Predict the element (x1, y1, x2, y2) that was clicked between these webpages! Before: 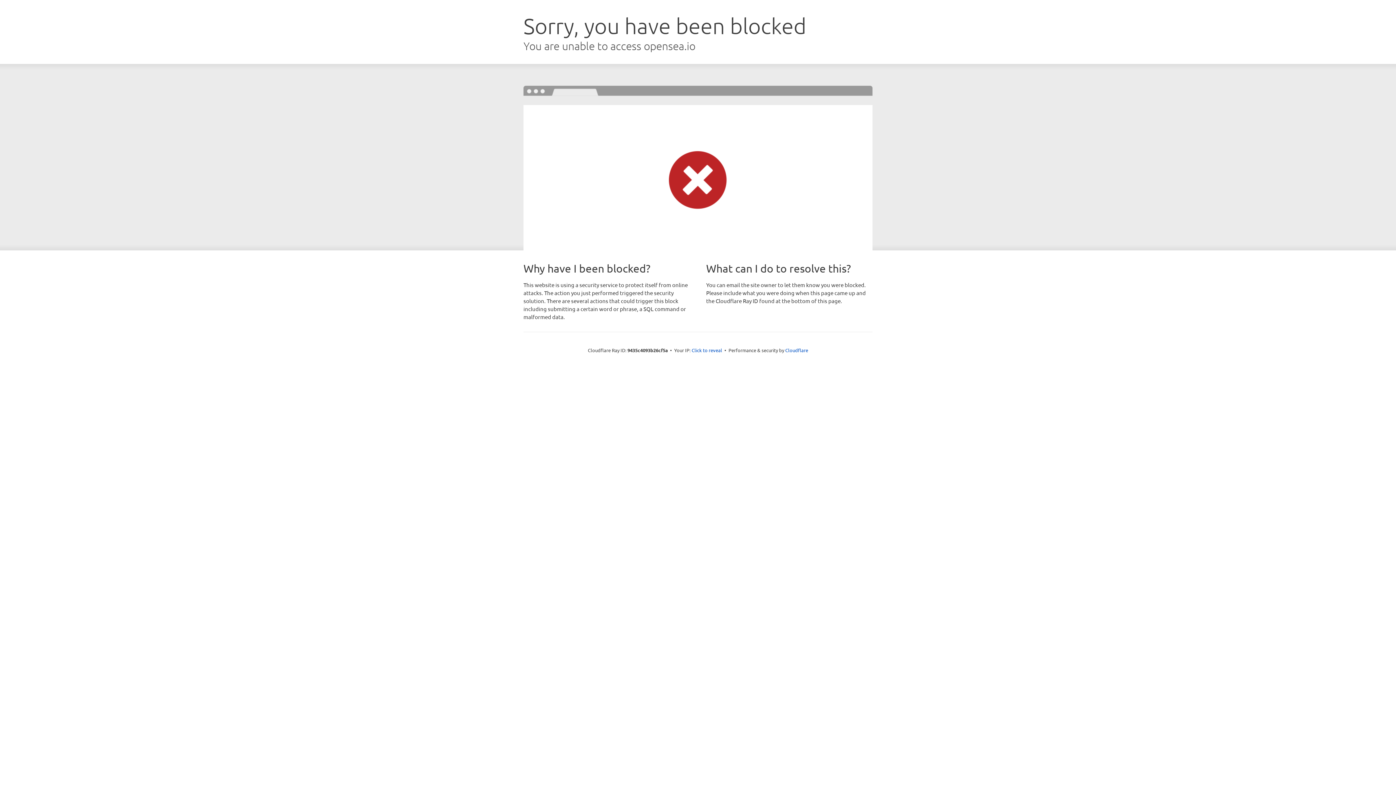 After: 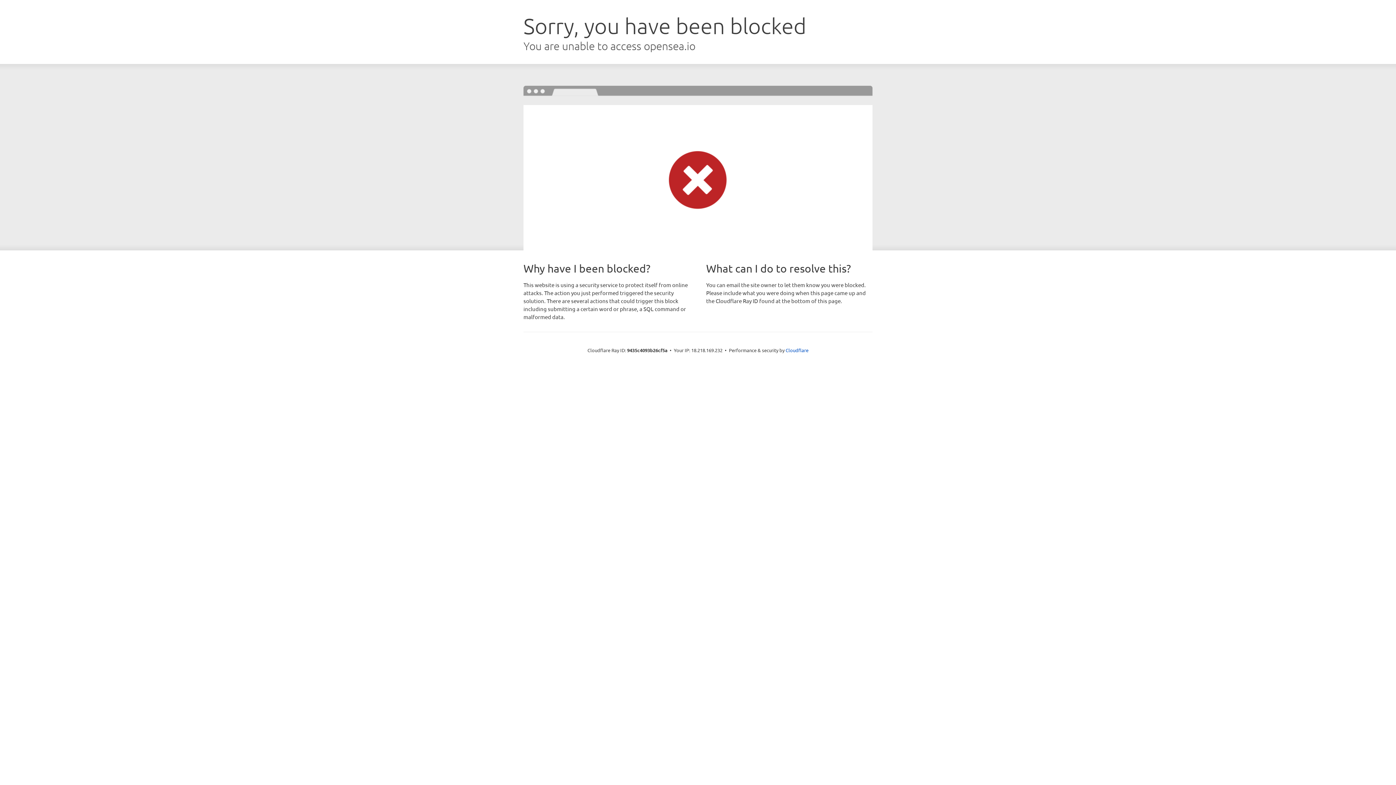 Action: bbox: (691, 346, 722, 353) label: Click to reveal